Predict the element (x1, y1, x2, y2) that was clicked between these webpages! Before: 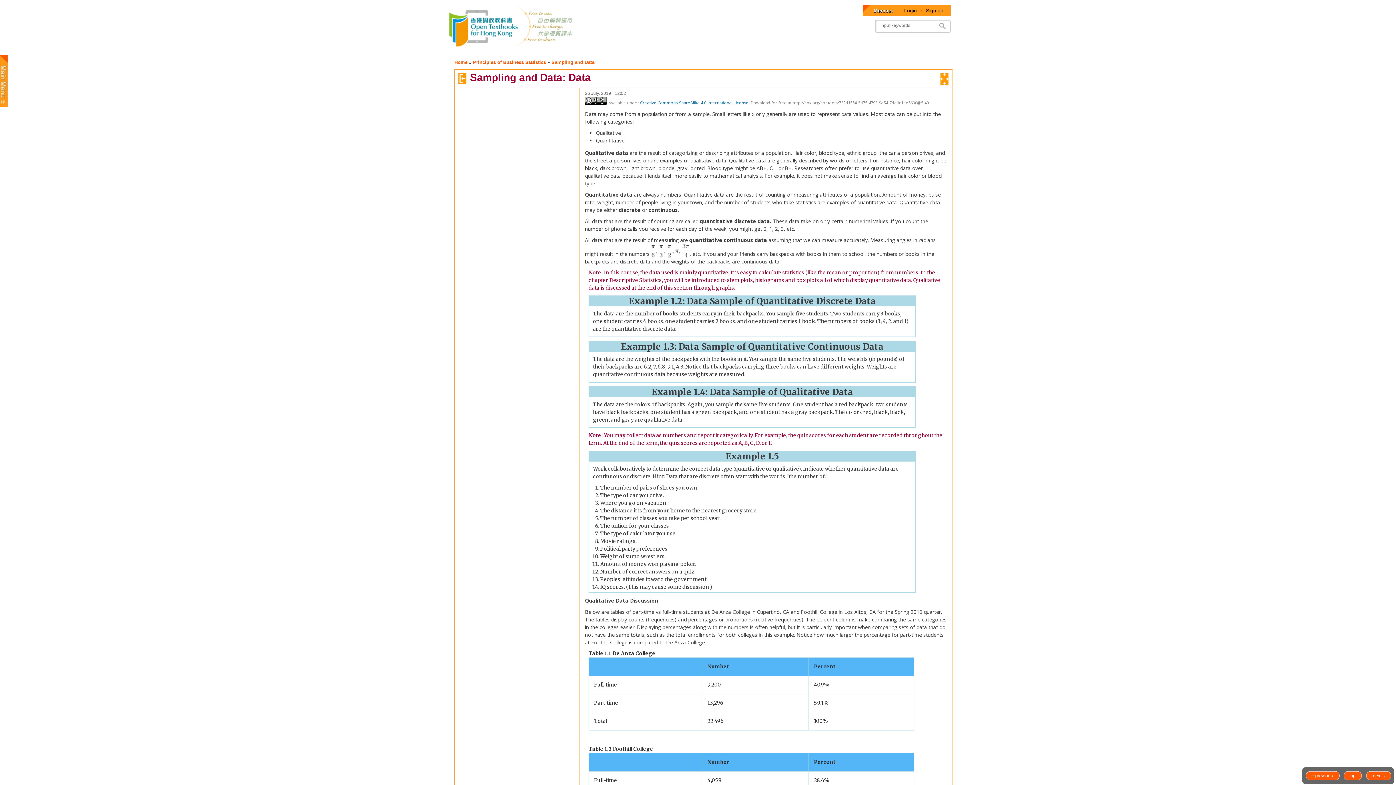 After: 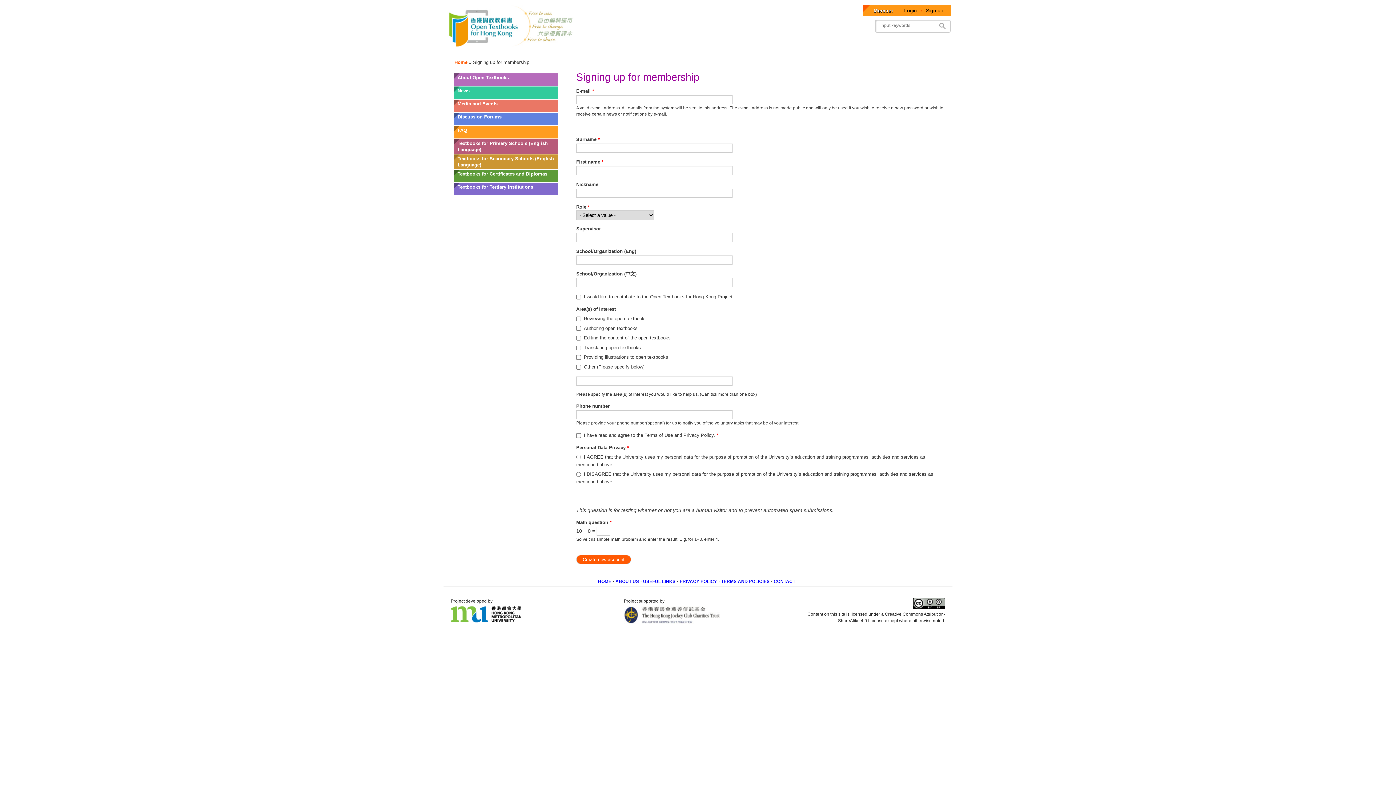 Action: label: Sign up bbox: (926, 7, 943, 13)